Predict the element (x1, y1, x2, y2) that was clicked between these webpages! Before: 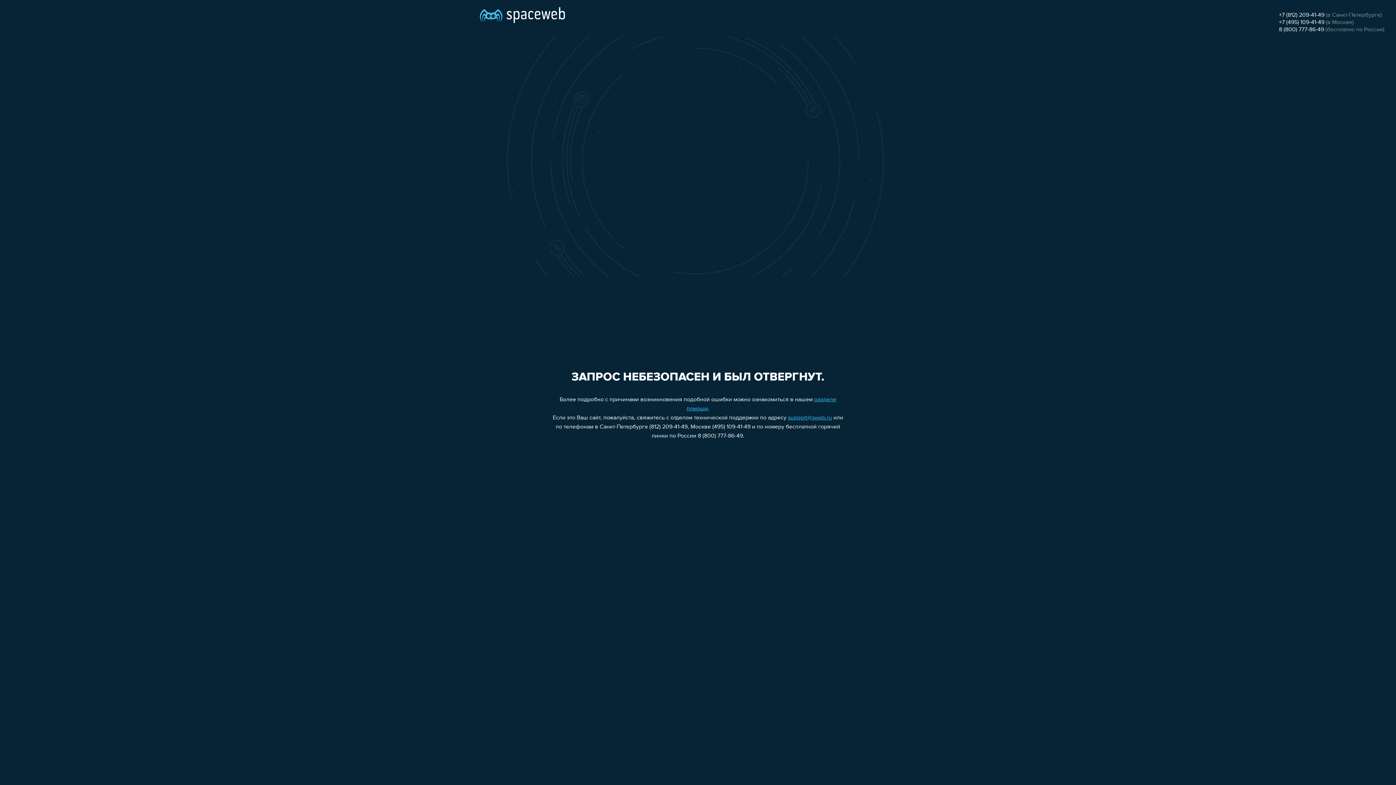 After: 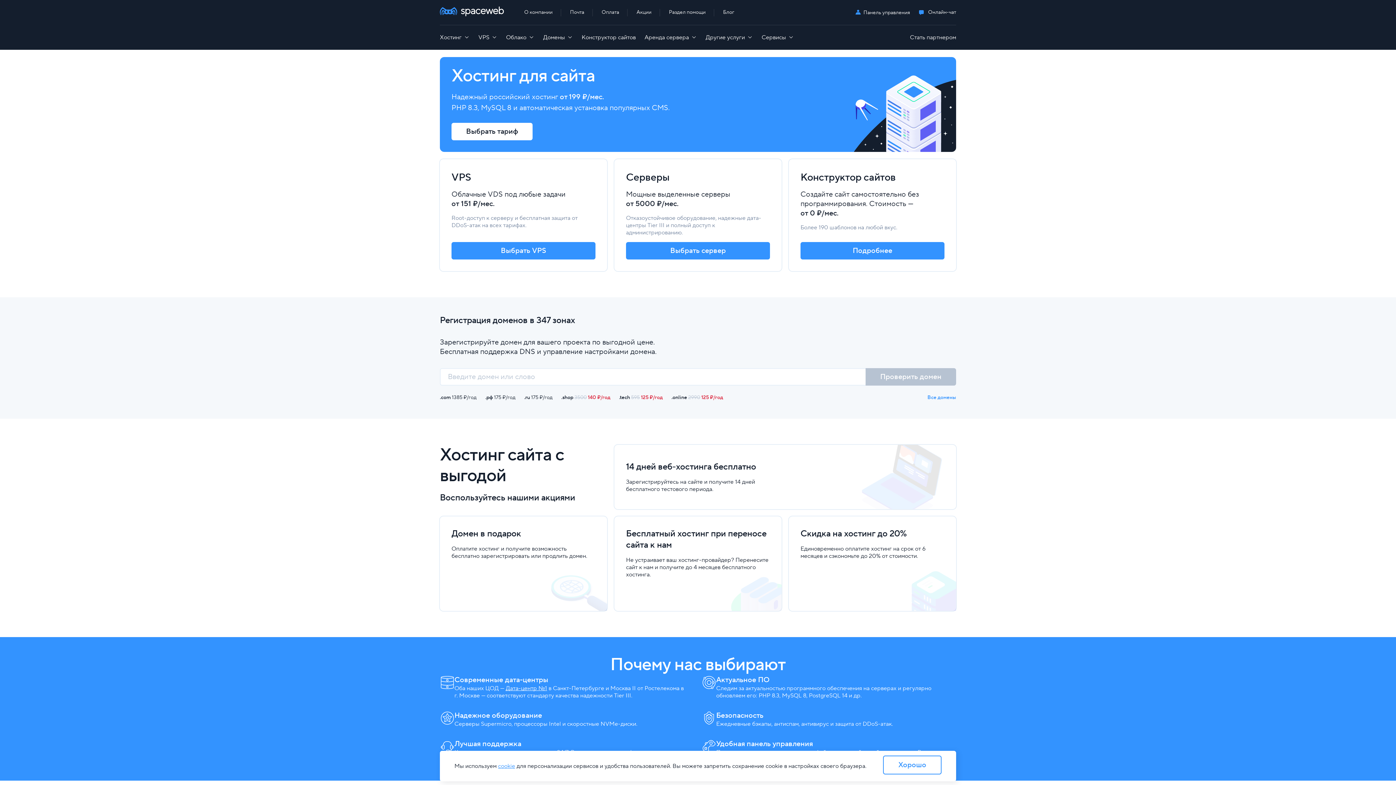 Action: bbox: (480, 0, 565, 25)